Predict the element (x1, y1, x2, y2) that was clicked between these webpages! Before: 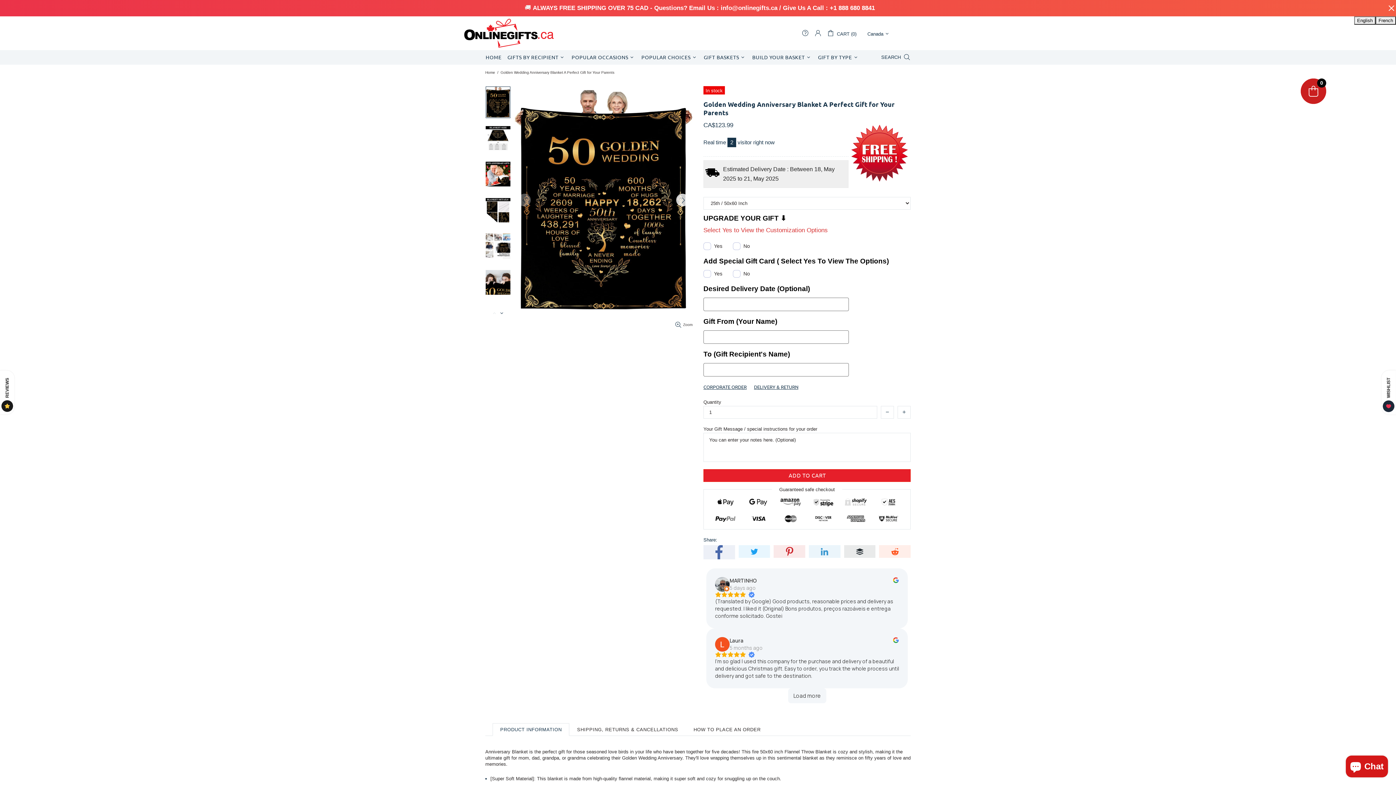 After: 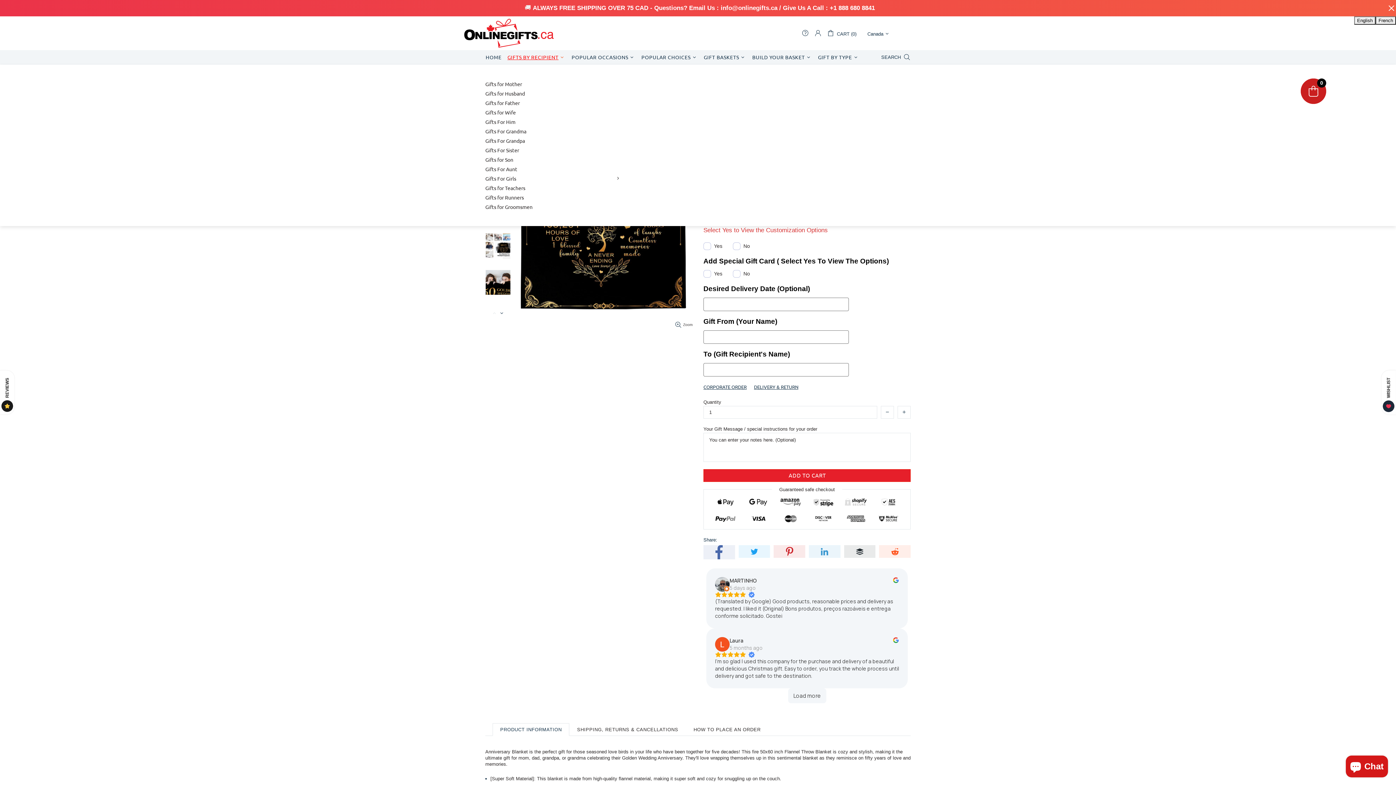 Action: label: GIFTS BY RECIPIENT bbox: (504, 50, 568, 64)